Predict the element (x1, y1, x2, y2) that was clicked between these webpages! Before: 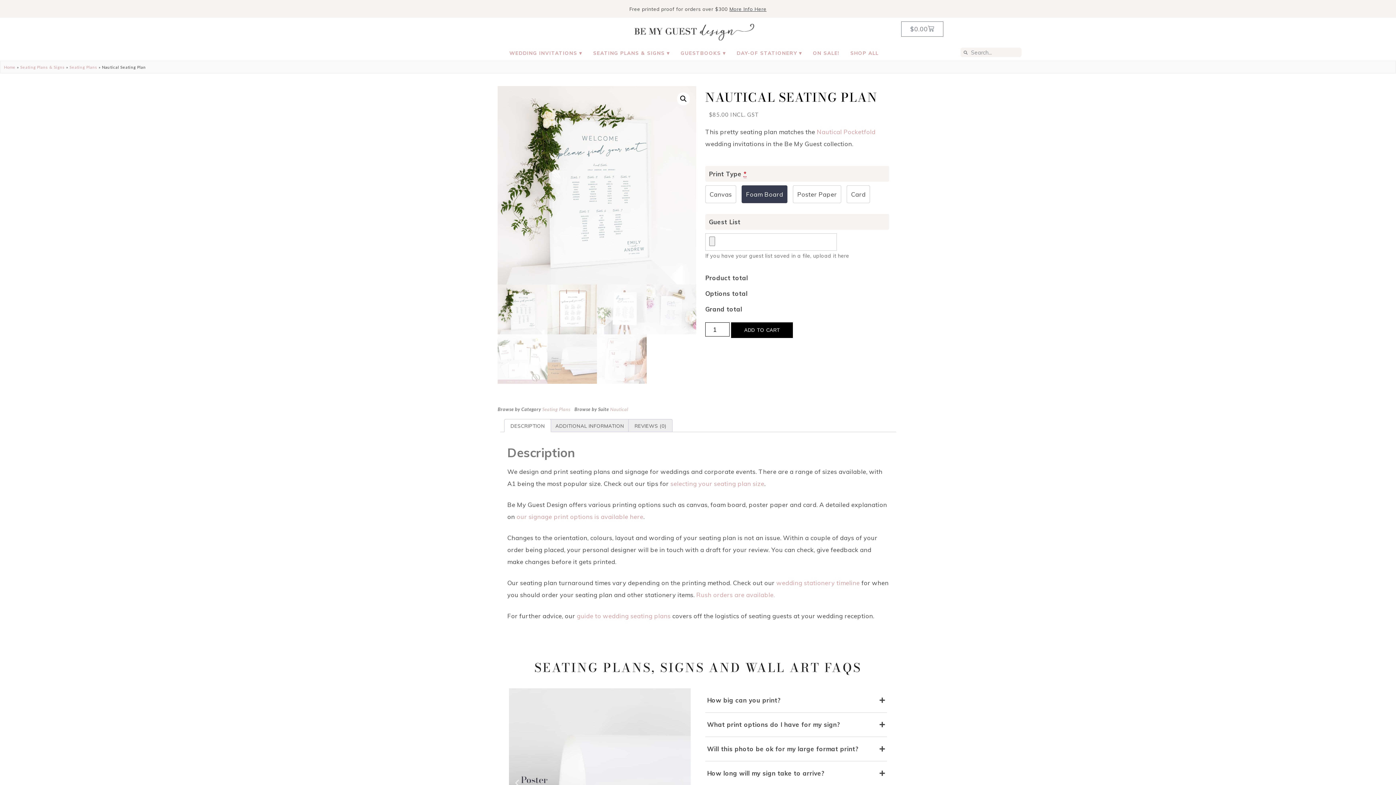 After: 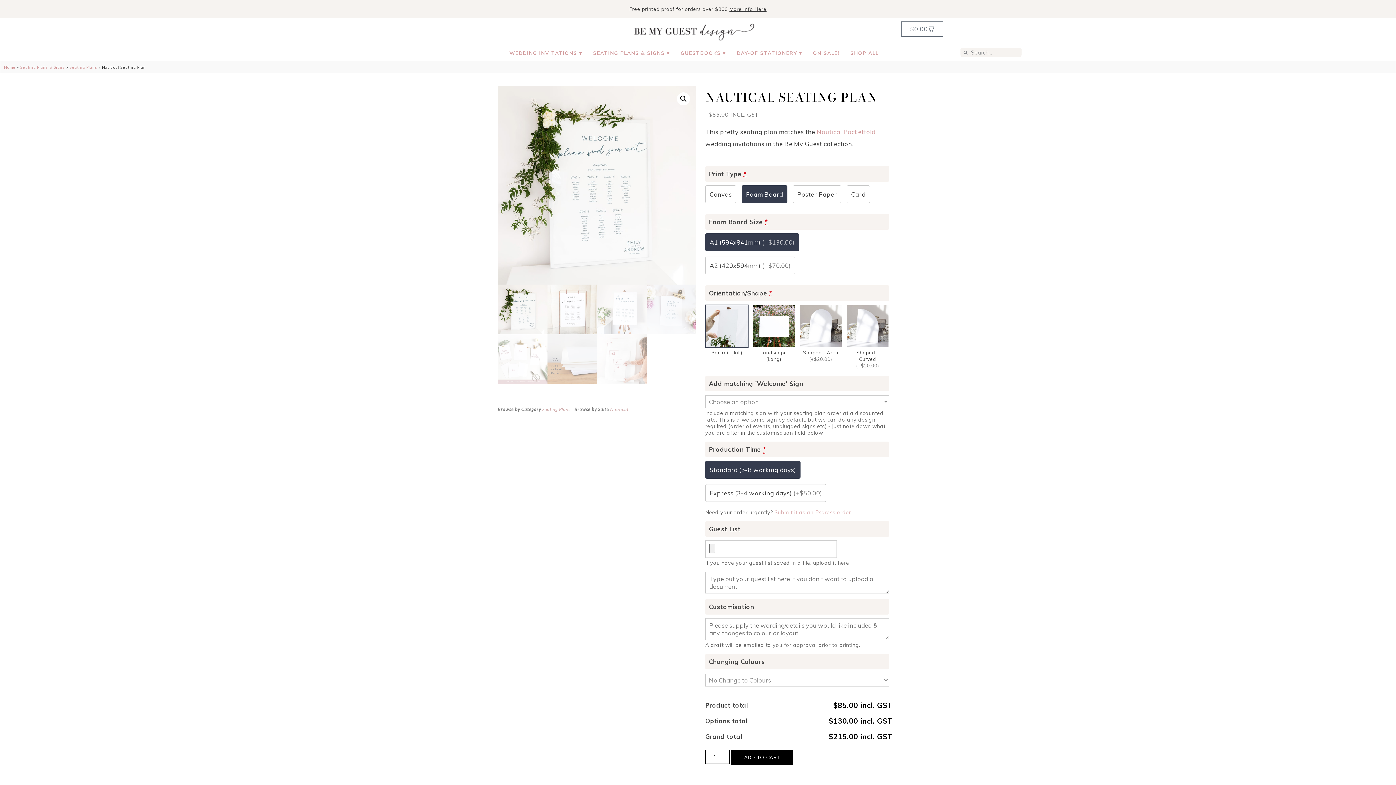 Action: bbox: (705, 713, 887, 737) label: What print options do I have for my sign?